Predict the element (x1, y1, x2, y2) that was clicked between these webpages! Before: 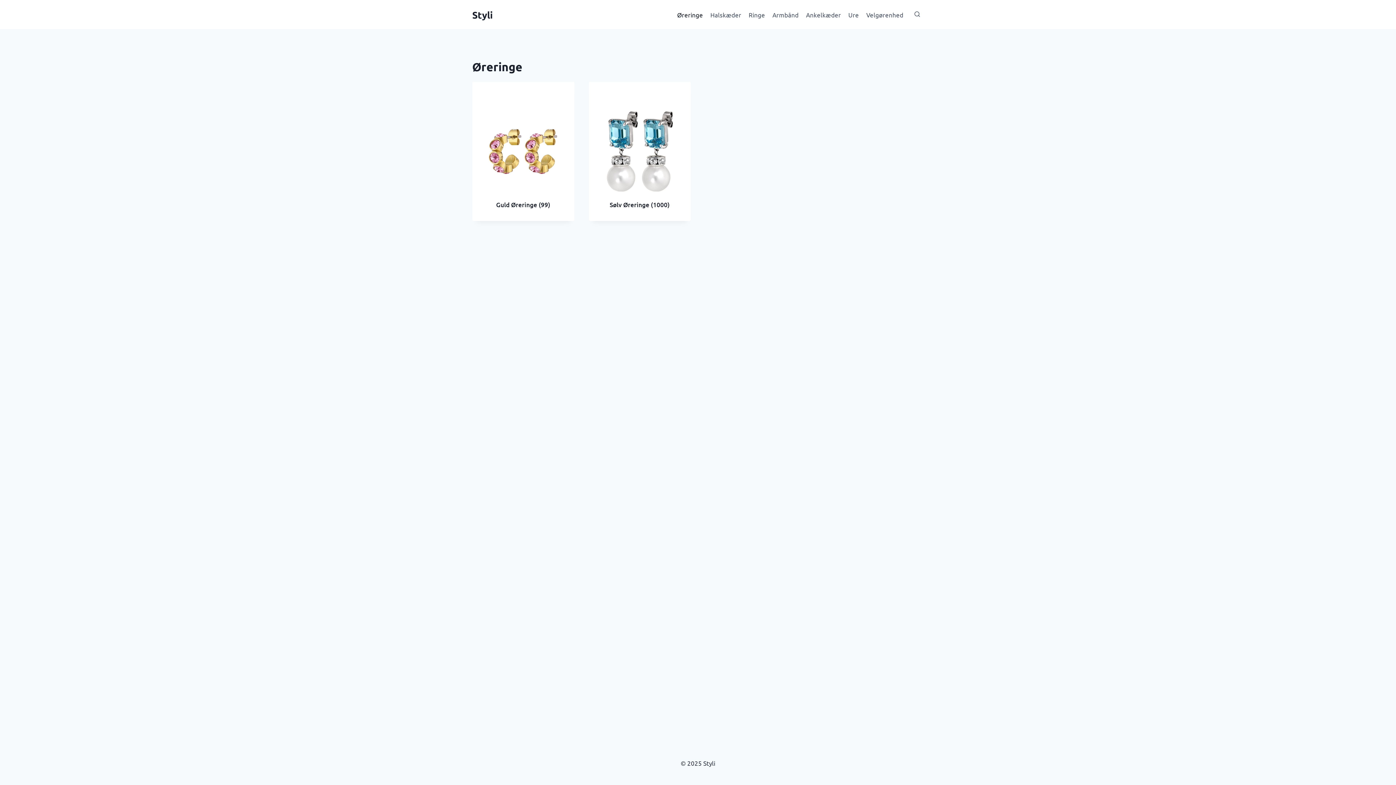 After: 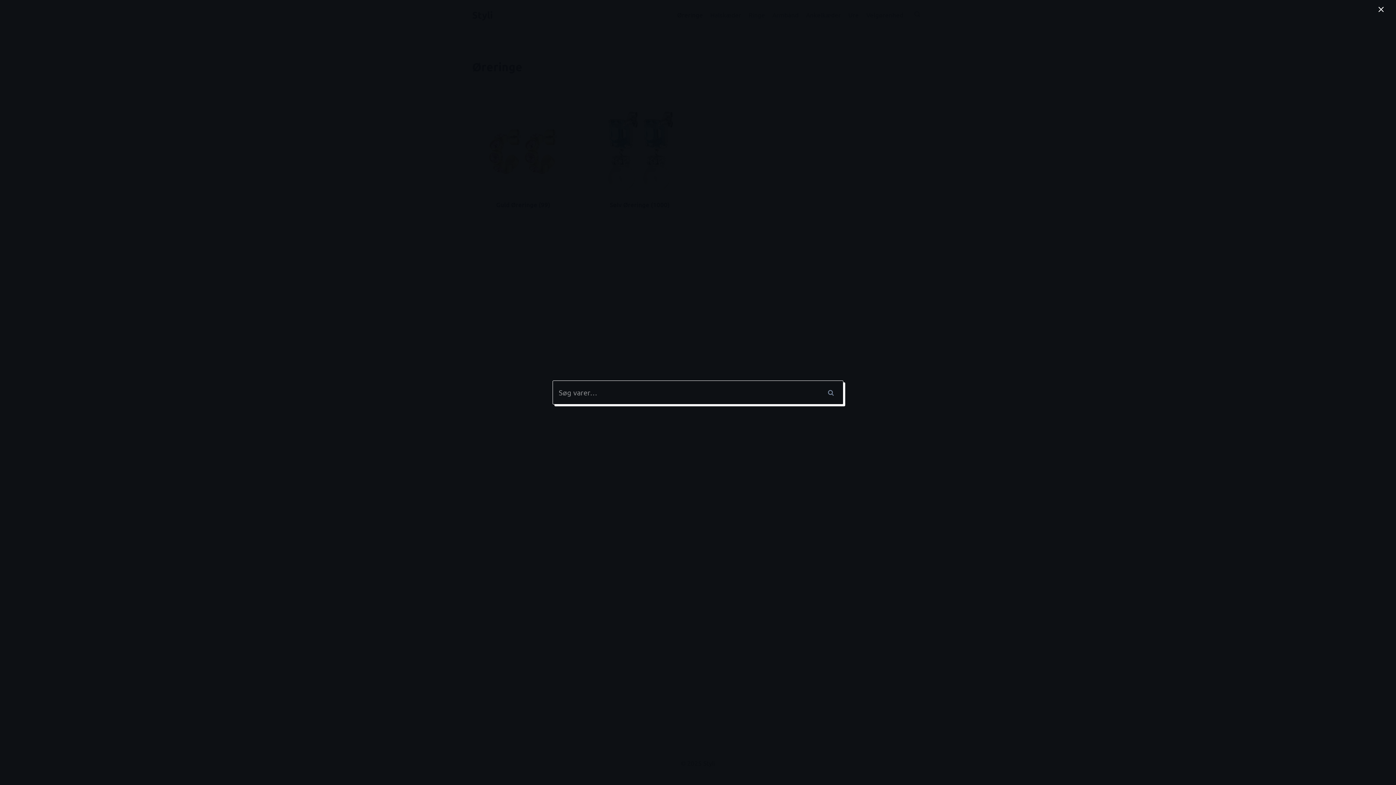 Action: bbox: (910, 8, 924, 21) label: View Search Form